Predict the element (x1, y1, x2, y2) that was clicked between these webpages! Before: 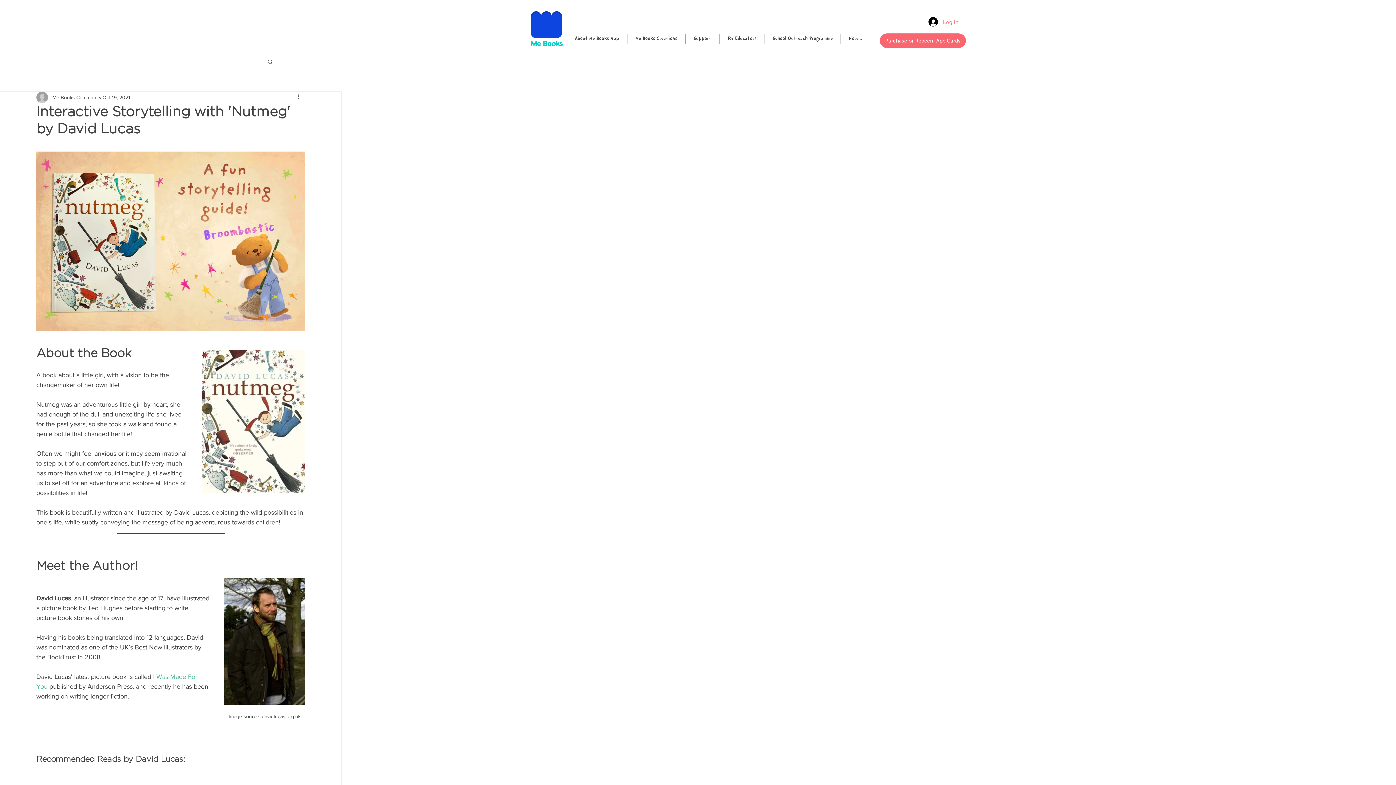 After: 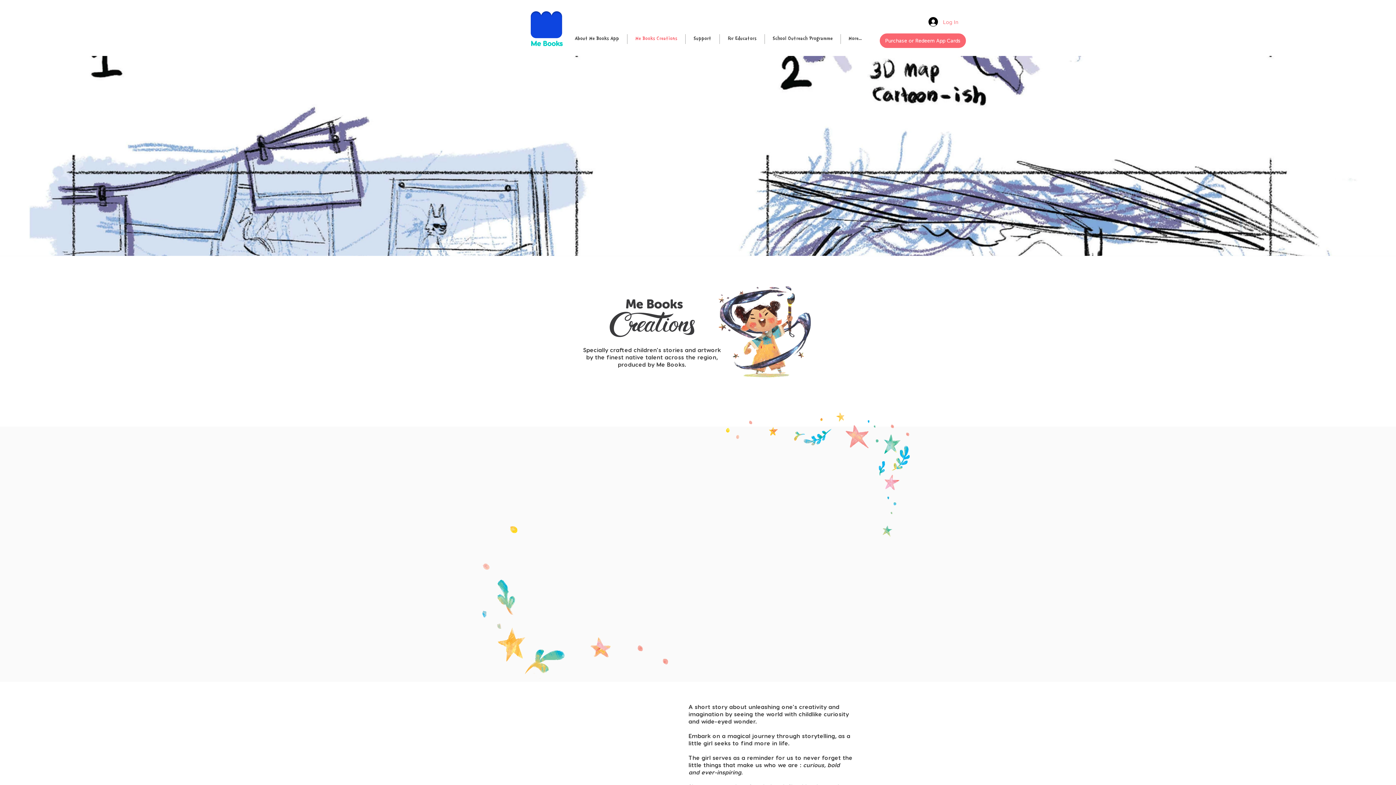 Action: label: Me Books Creations bbox: (627, 34, 685, 44)